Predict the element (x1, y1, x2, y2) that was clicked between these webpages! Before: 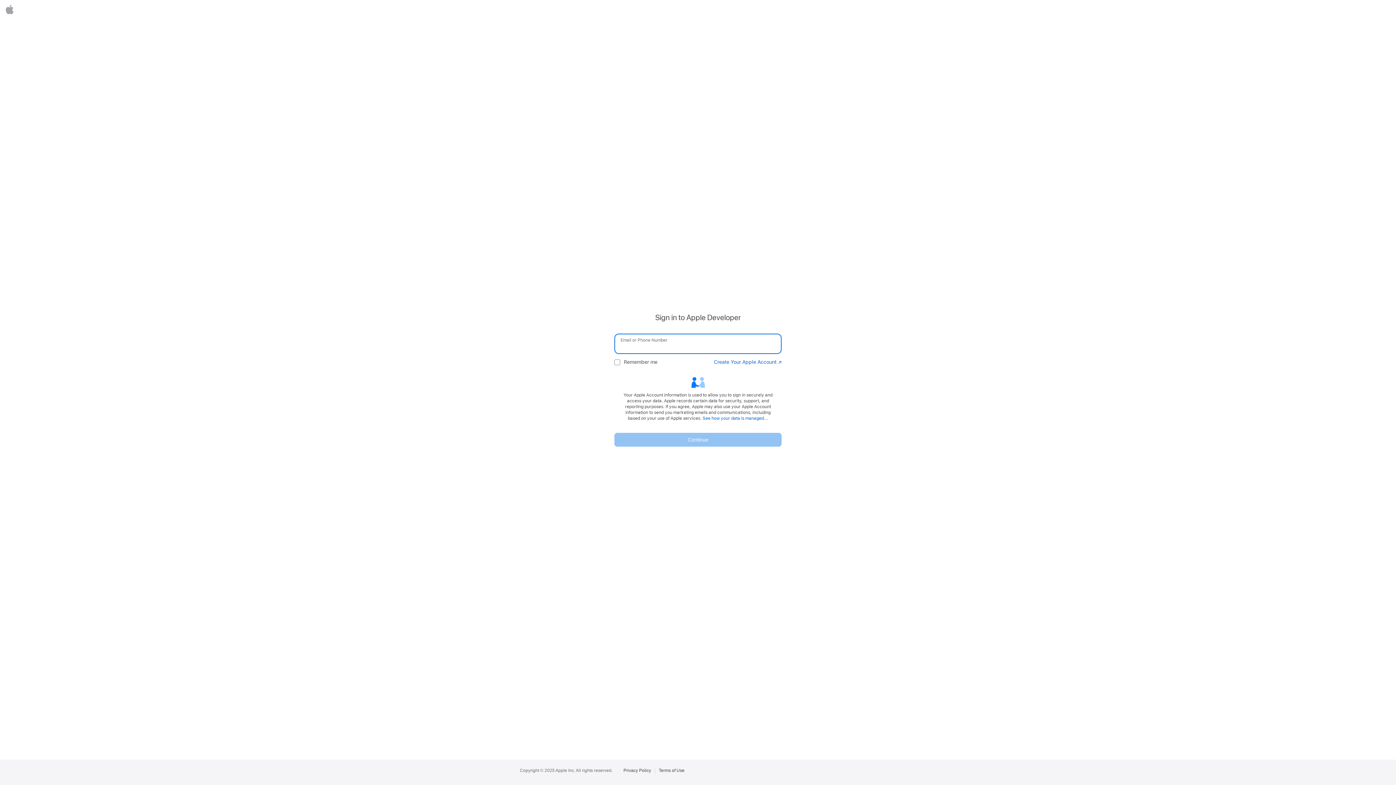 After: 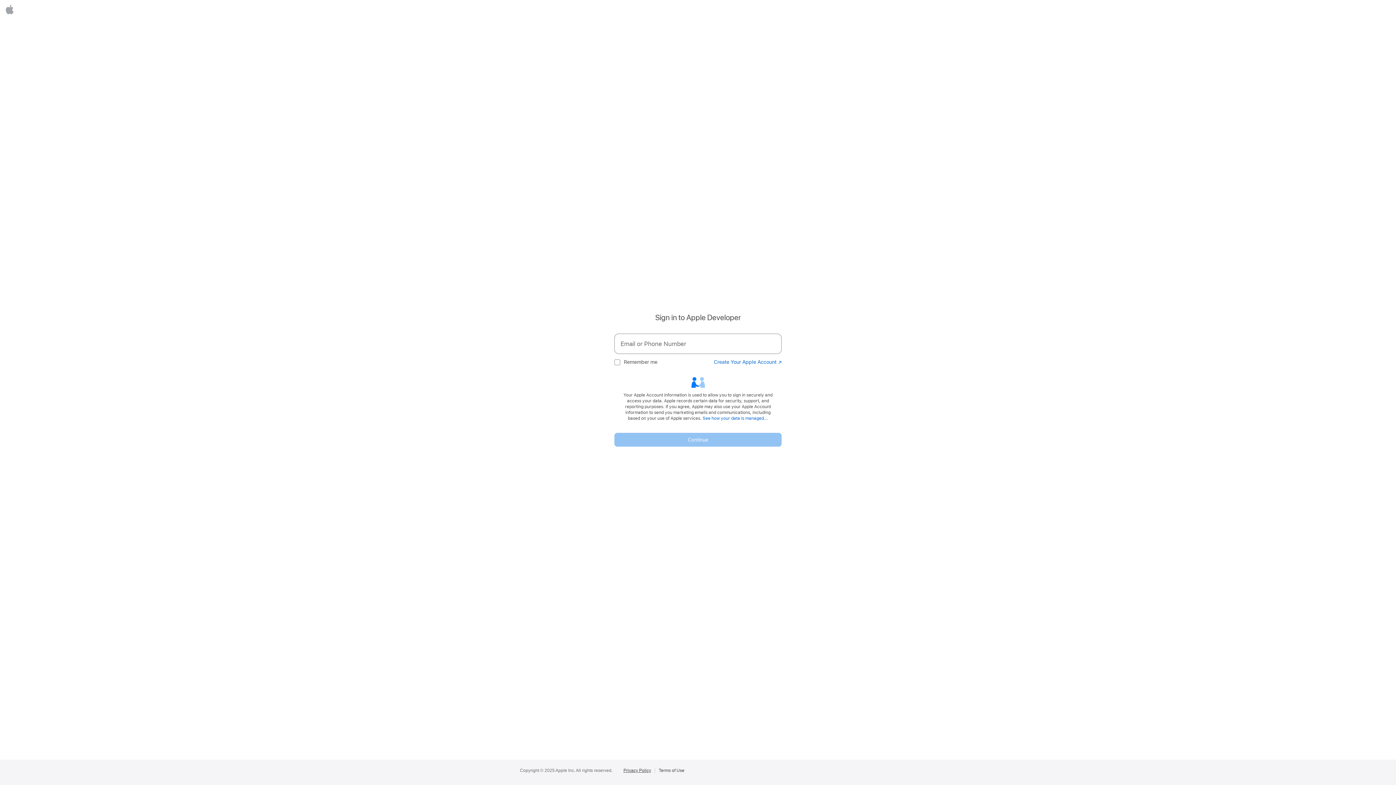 Action: label: Privacy Policy bbox: (623, 768, 655, 773)